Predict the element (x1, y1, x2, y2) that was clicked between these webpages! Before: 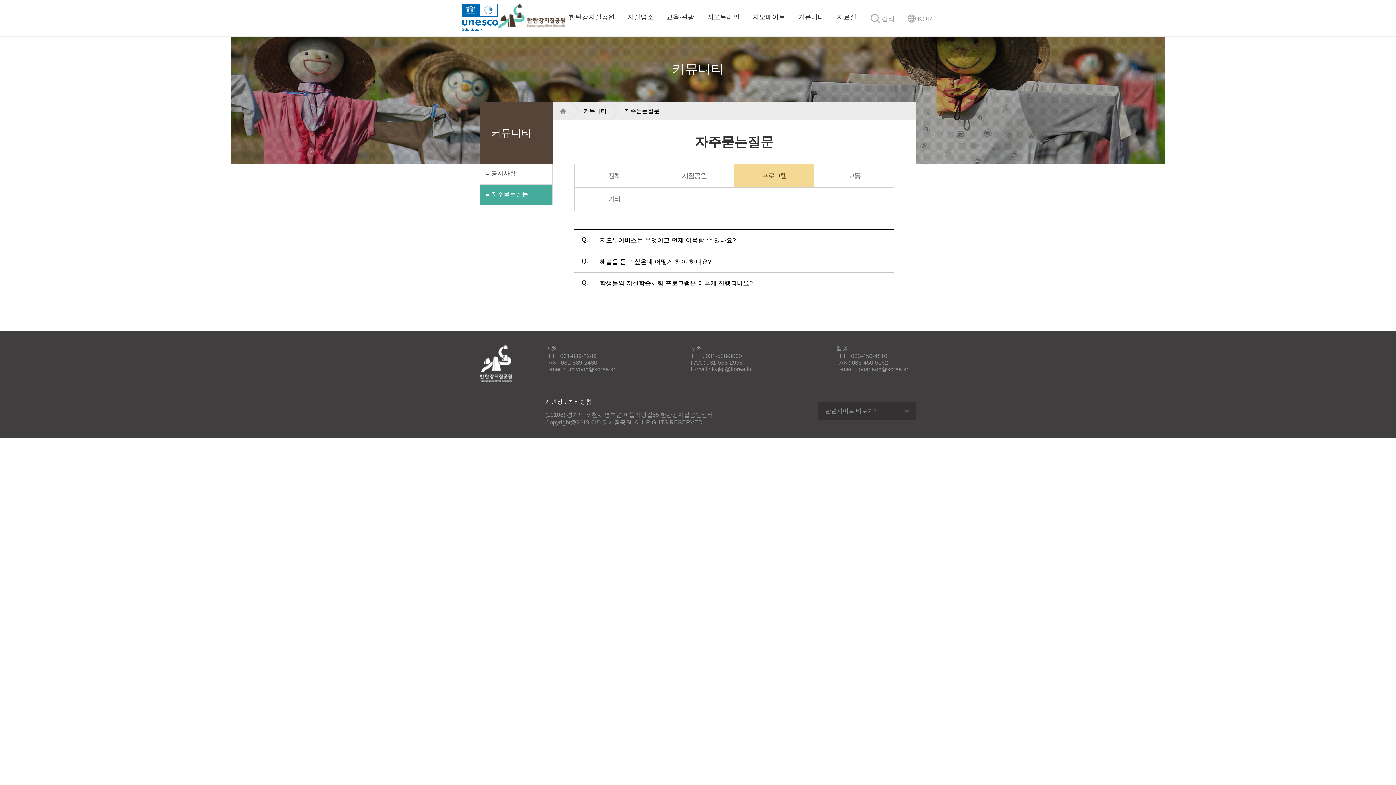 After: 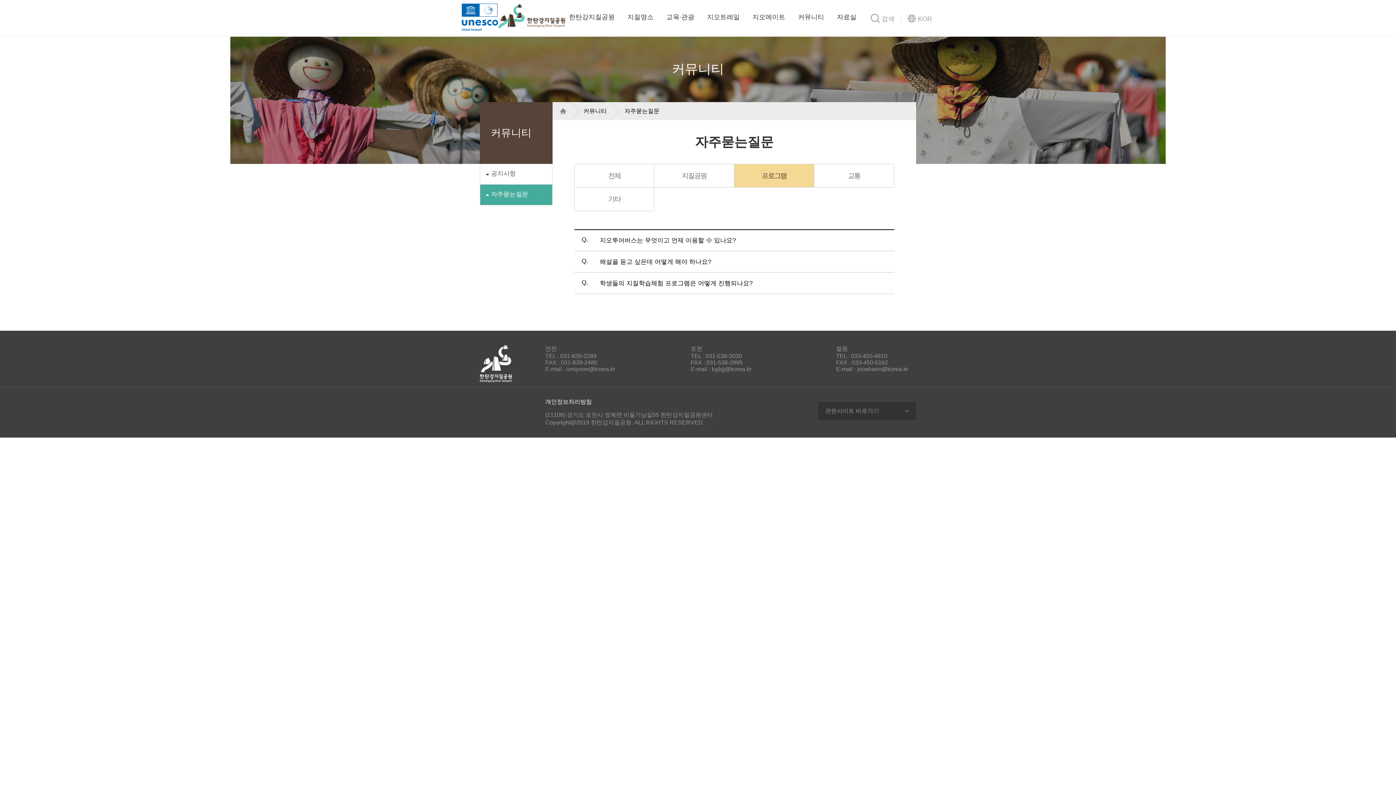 Action: bbox: (734, 164, 814, 187) label: 프로그램